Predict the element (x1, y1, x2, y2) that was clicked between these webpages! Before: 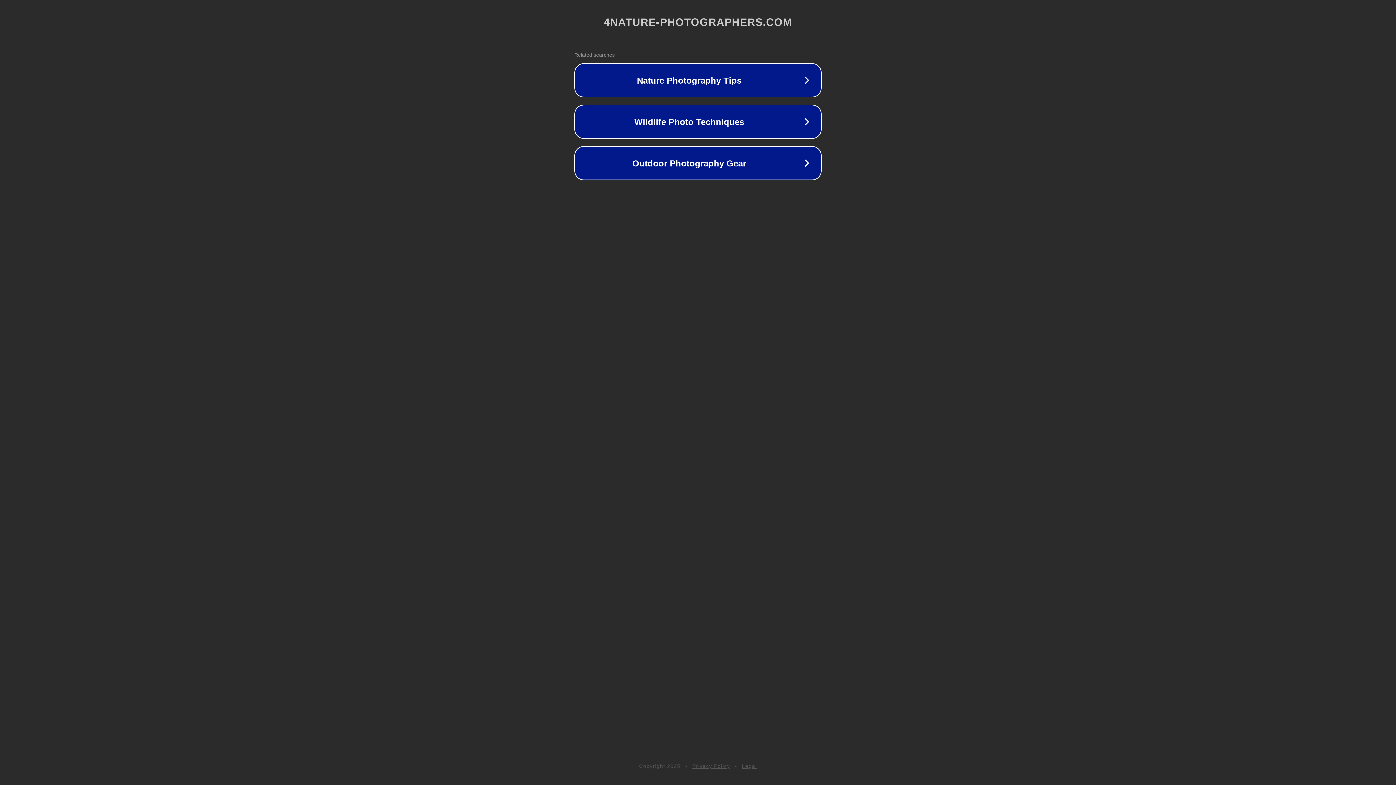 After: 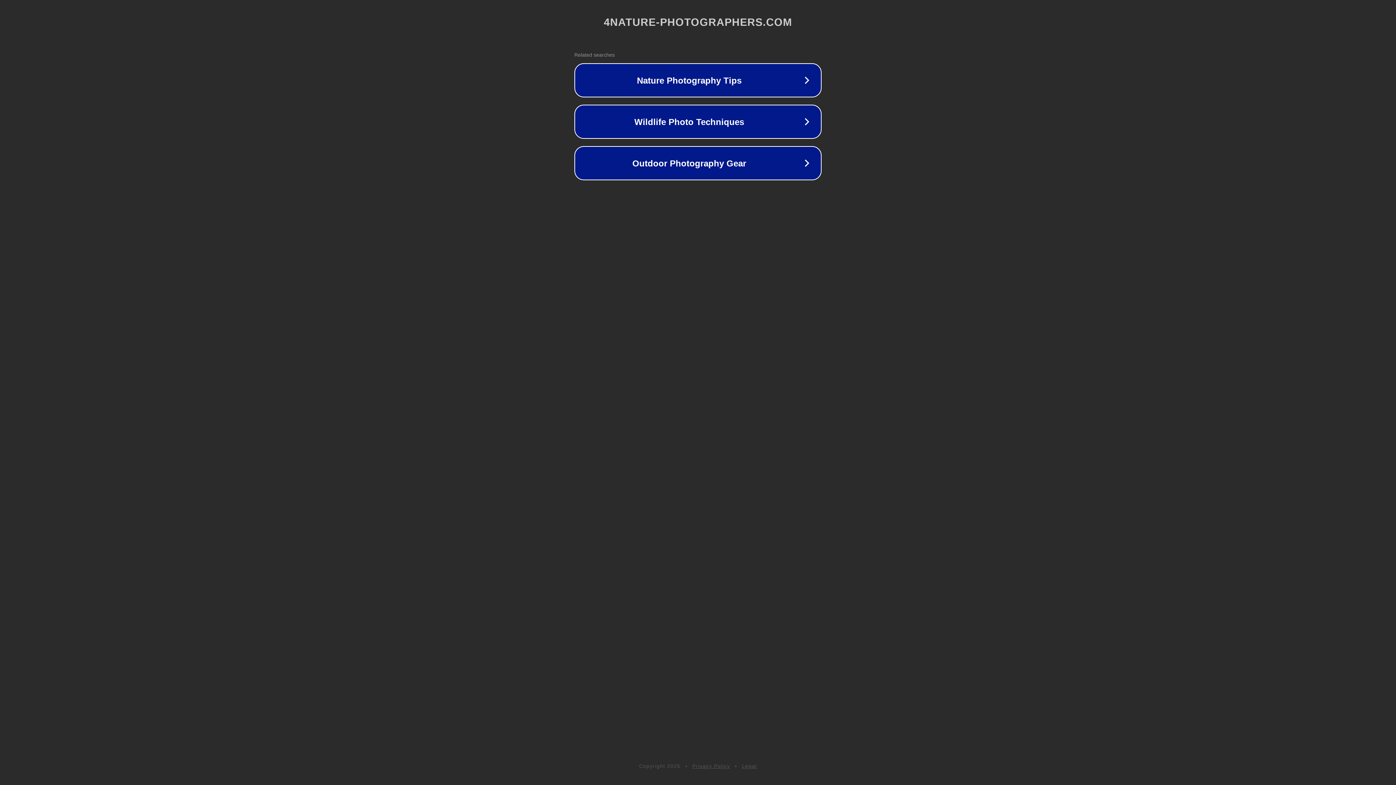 Action: bbox: (692, 763, 730, 769) label: Privacy Policy